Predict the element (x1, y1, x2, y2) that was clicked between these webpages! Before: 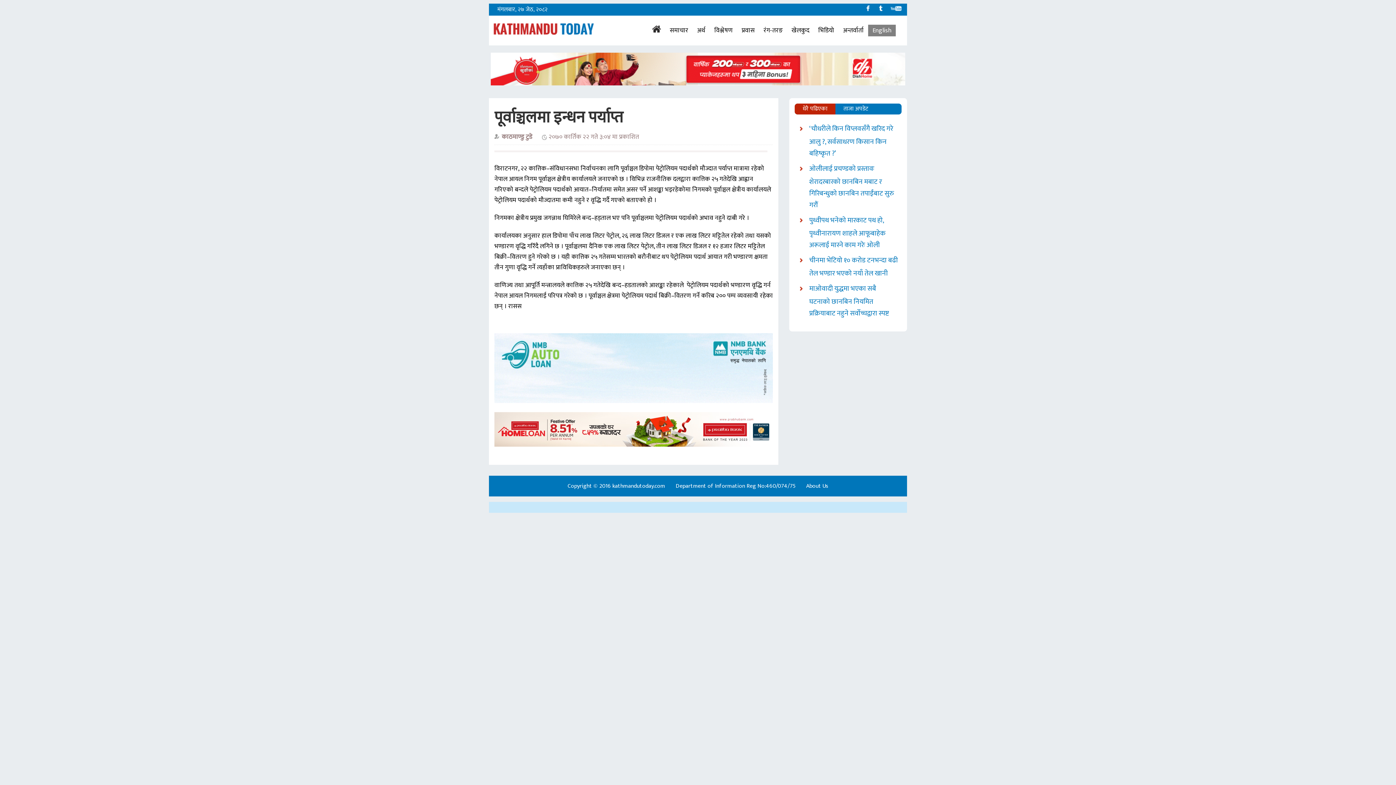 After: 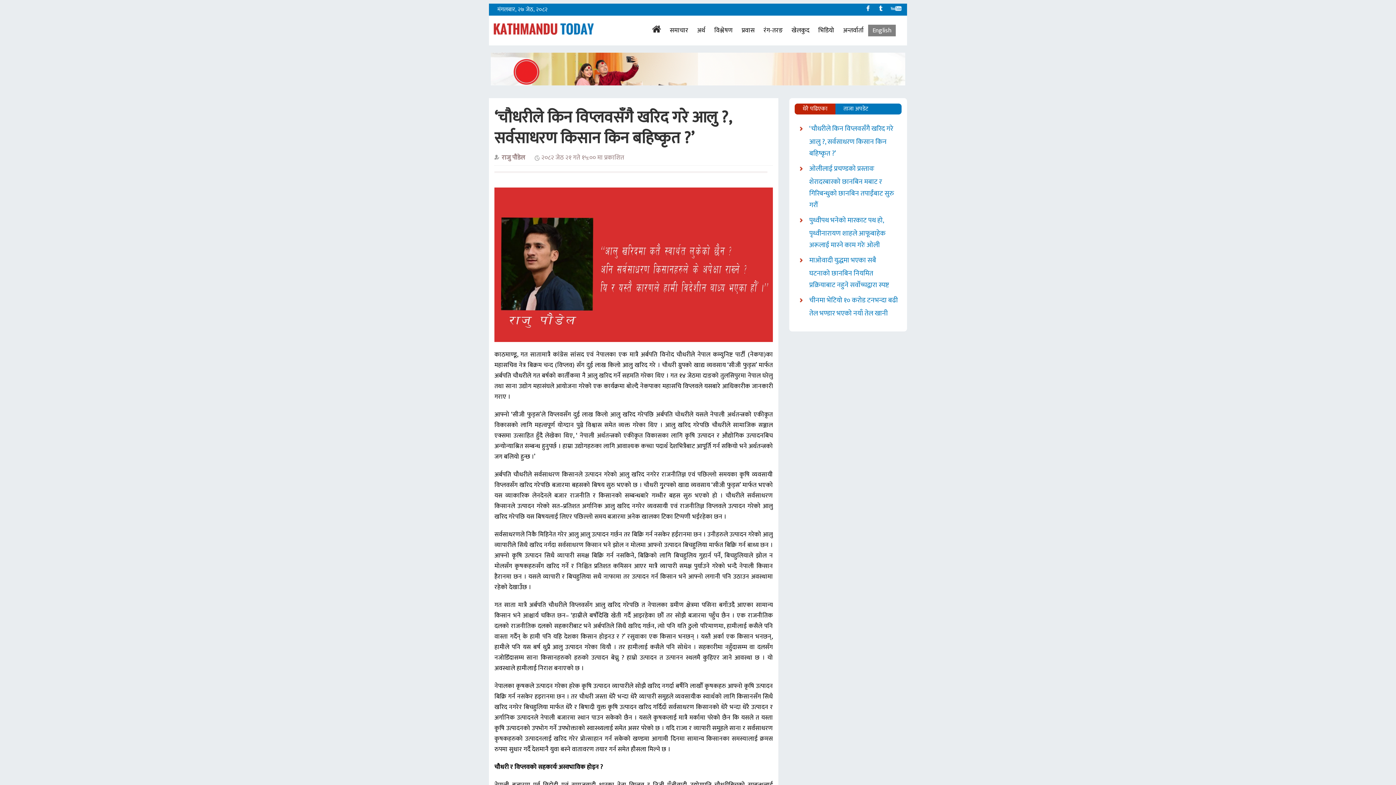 Action: label: ‘चौधरीले किन विप्लवसँगै खरिद गरे आलु ?, सर्वसाधरण किसान किन बहिष्कृत ?’ bbox: (809, 122, 893, 157)